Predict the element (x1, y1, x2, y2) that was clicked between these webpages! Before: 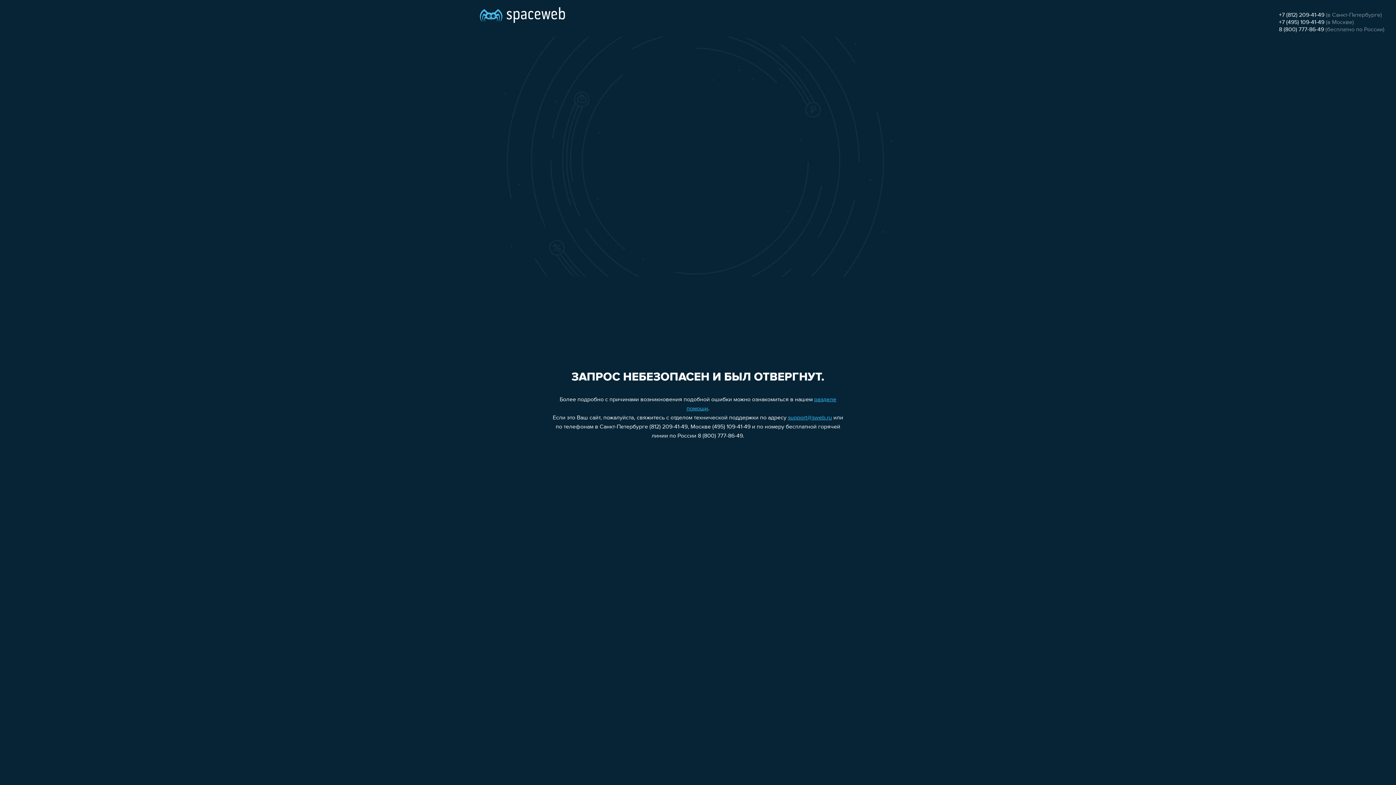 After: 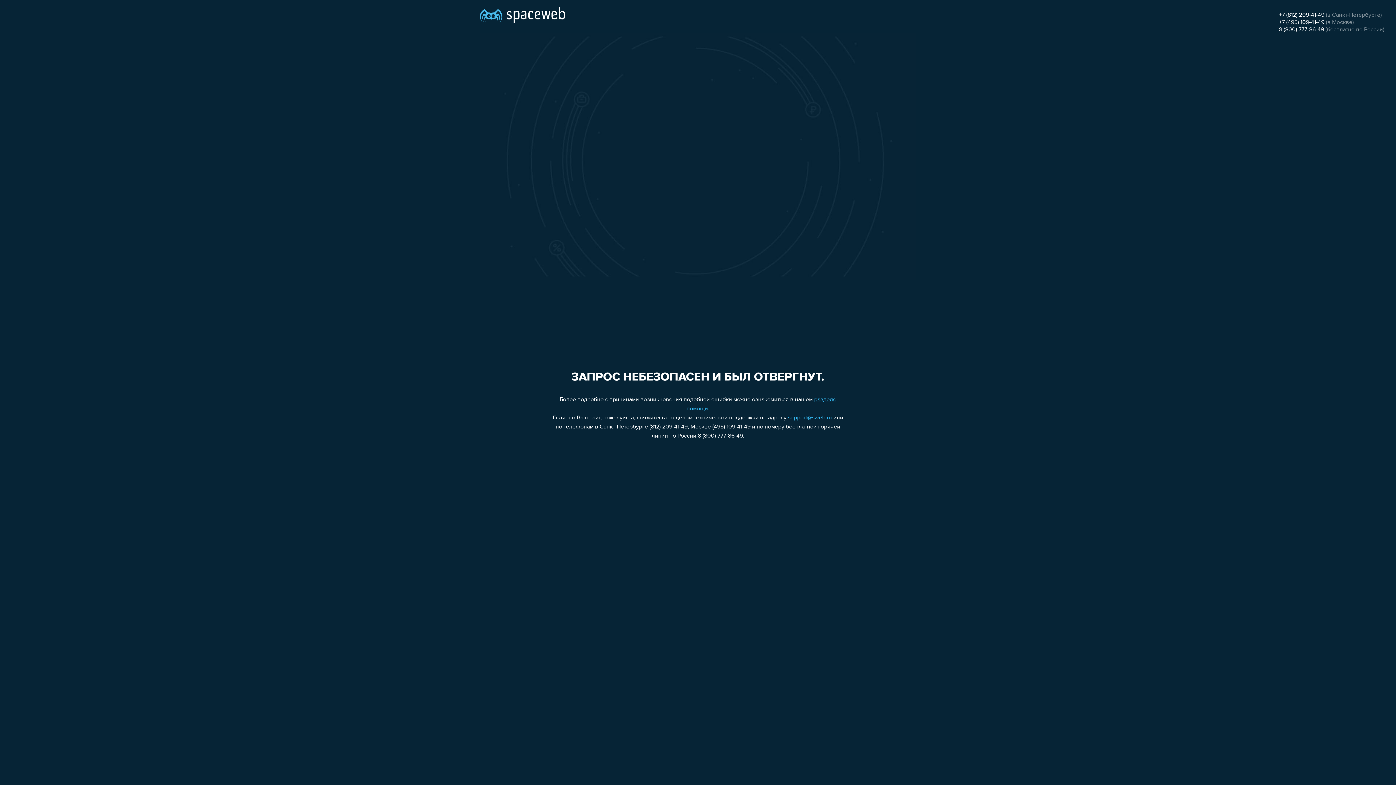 Action: label: +7 (495) 109-41-49 bbox: (1279, 19, 1324, 25)